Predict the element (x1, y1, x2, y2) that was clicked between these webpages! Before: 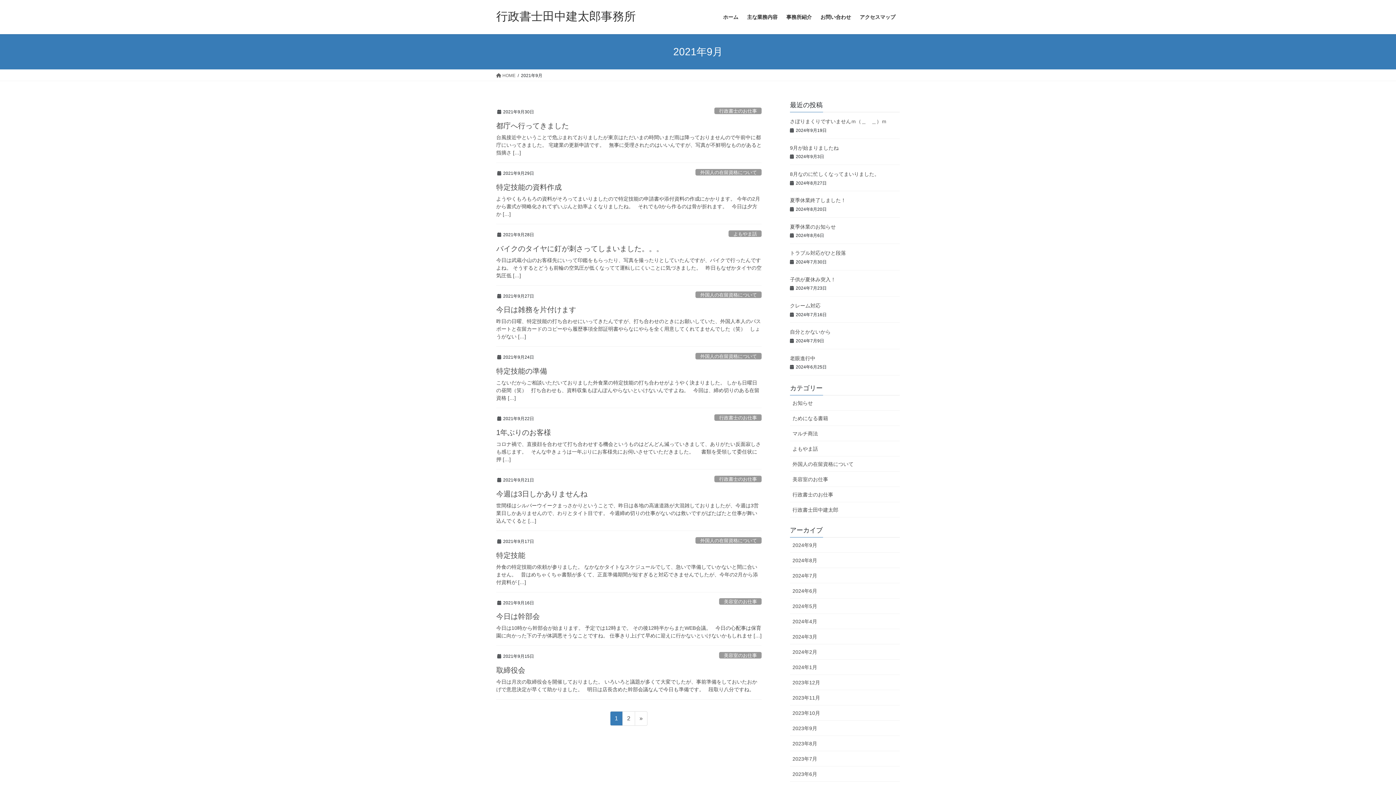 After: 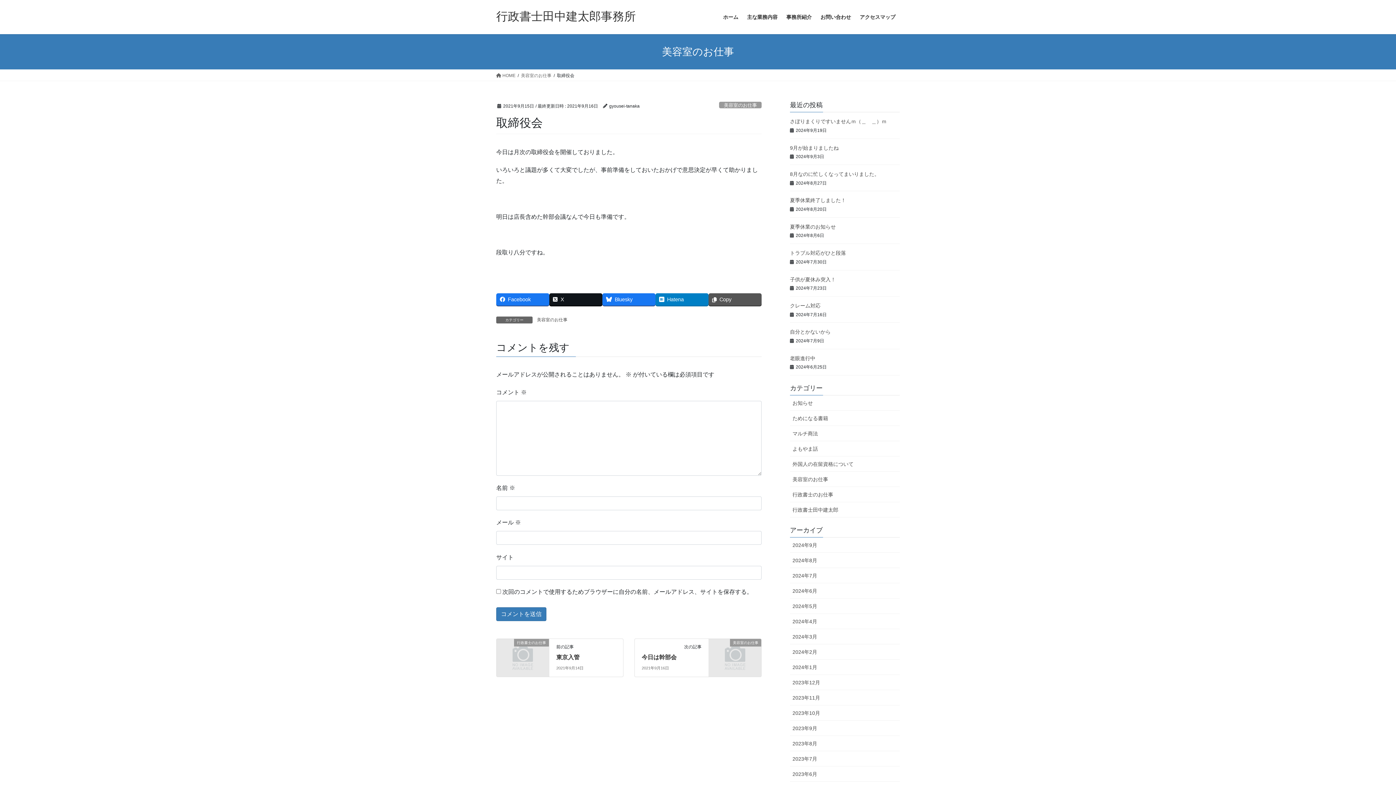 Action: bbox: (496, 678, 761, 693) label: 今日は月次の取締役会を開催しておりました。 いろいろと議題が多くて大変でしたが、事前準備をしておいたおかげで意思決定が早くて助かりました。   明日は店長含めた幹部会議なんで今日も準備です。   段取り八分ですね。  